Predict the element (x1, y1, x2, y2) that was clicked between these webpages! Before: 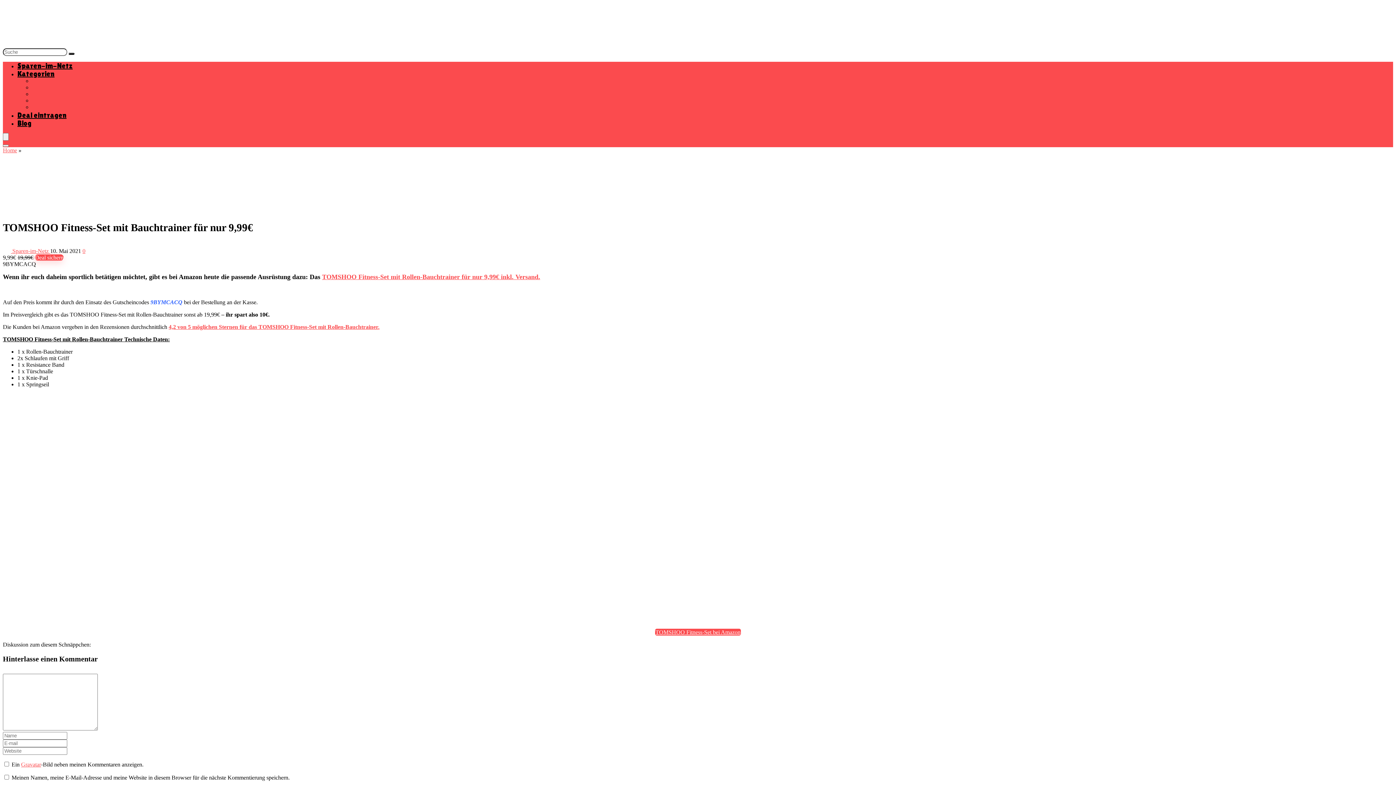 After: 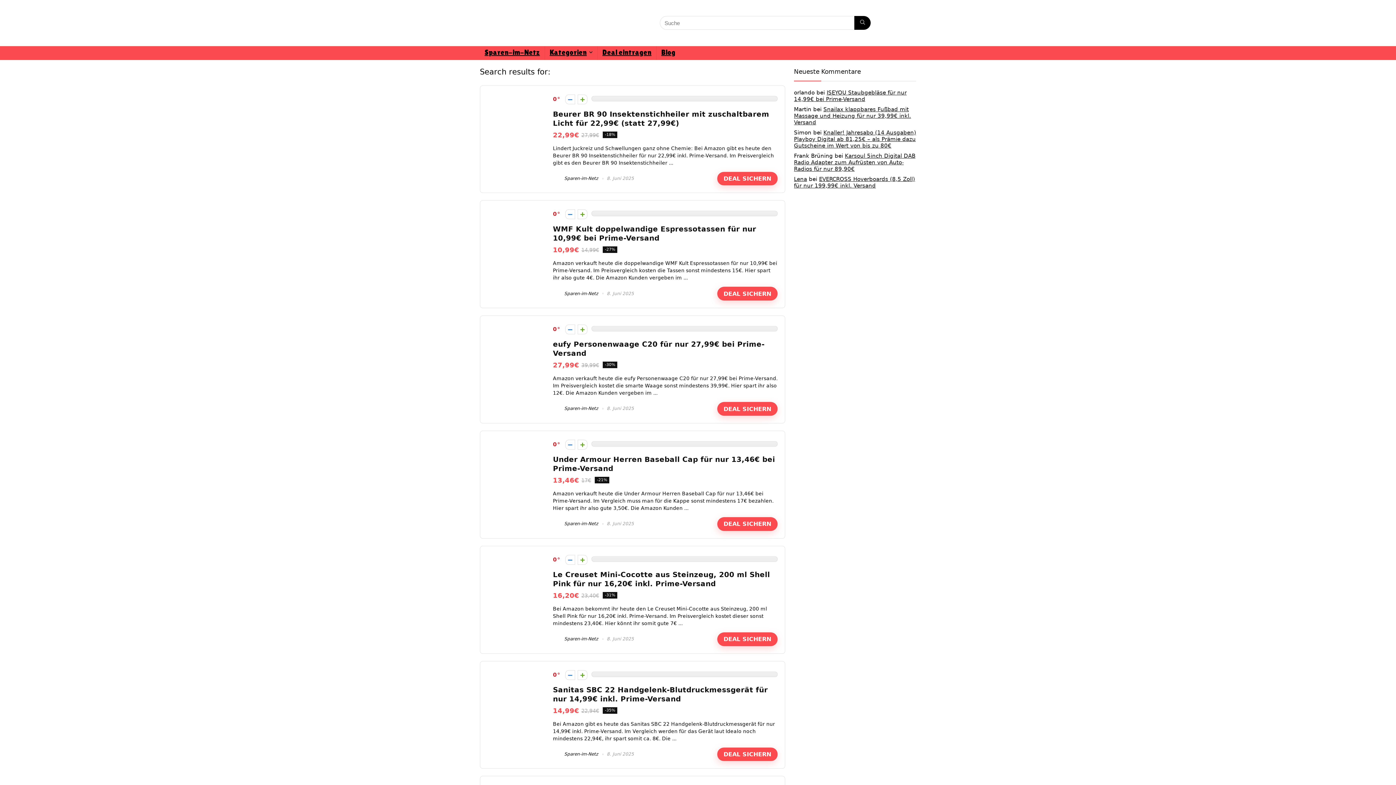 Action: label: Suche bbox: (68, 52, 74, 54)